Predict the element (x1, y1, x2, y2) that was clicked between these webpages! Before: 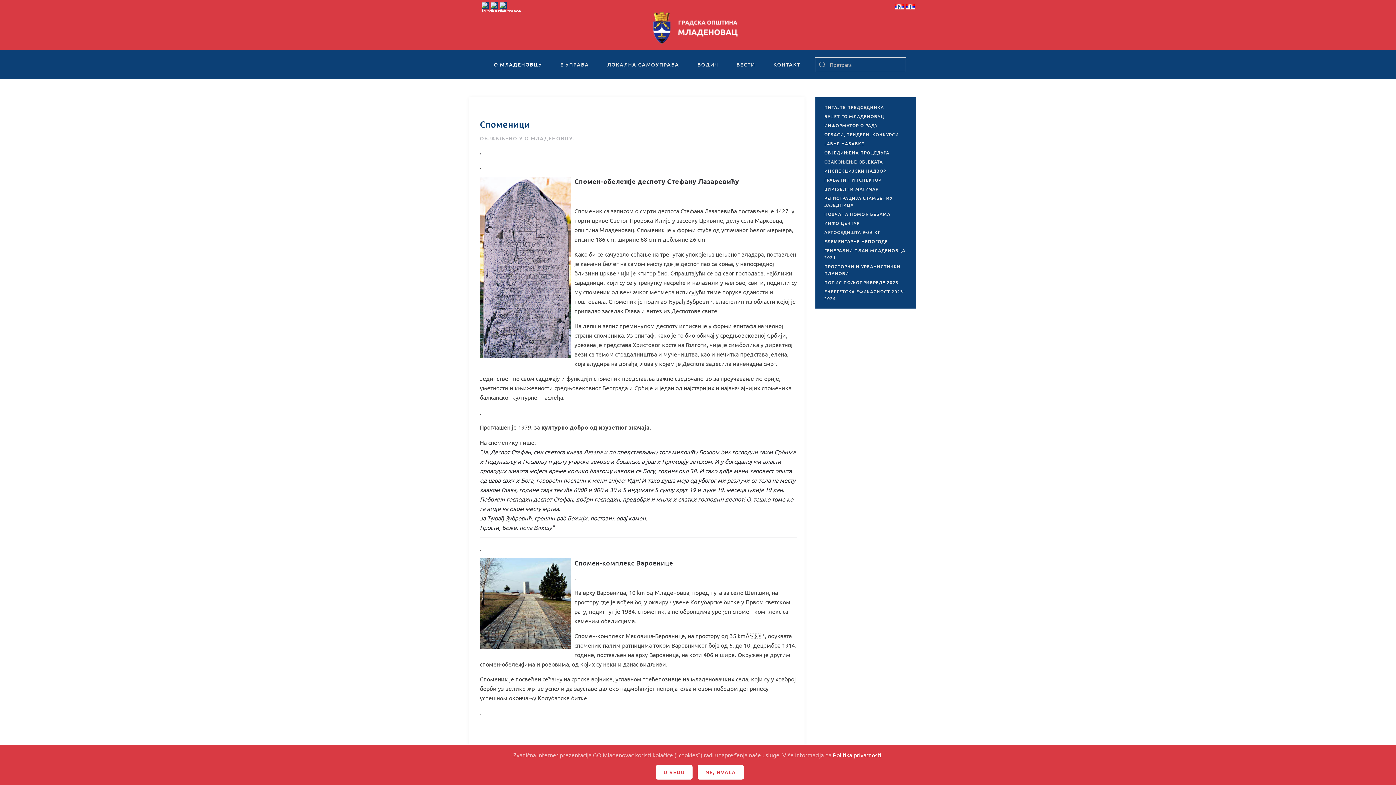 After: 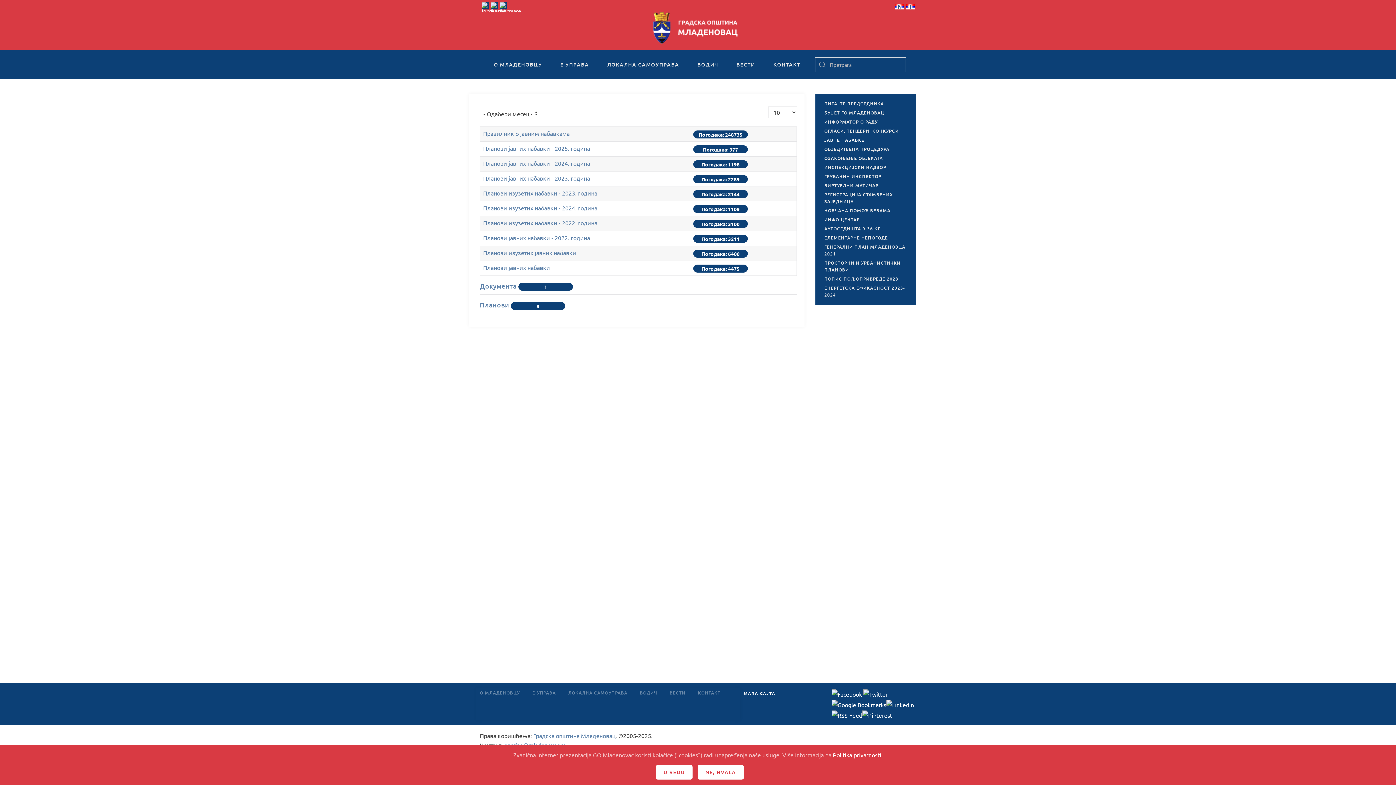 Action: bbox: (815, 139, 916, 148) label: ЈАВНЕ НАБАВКЕ